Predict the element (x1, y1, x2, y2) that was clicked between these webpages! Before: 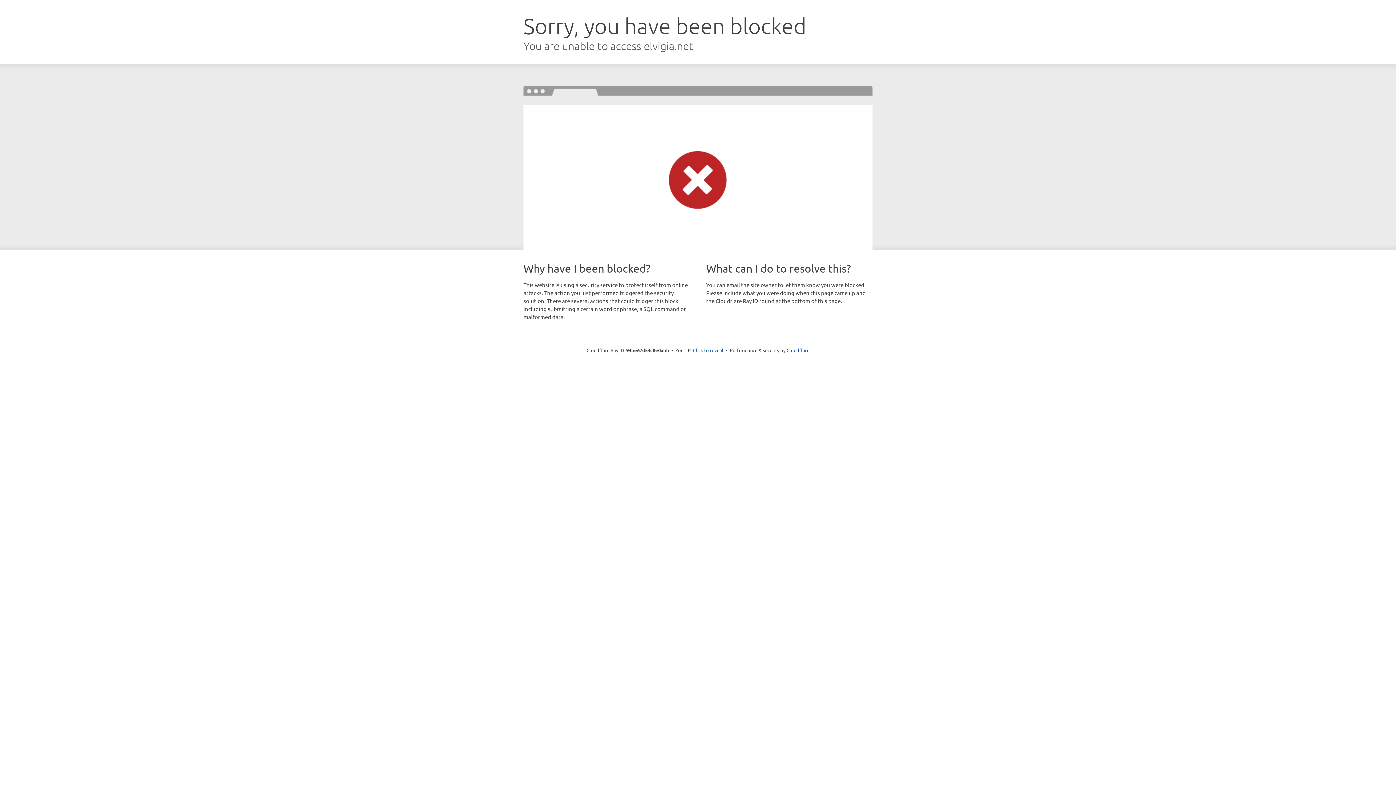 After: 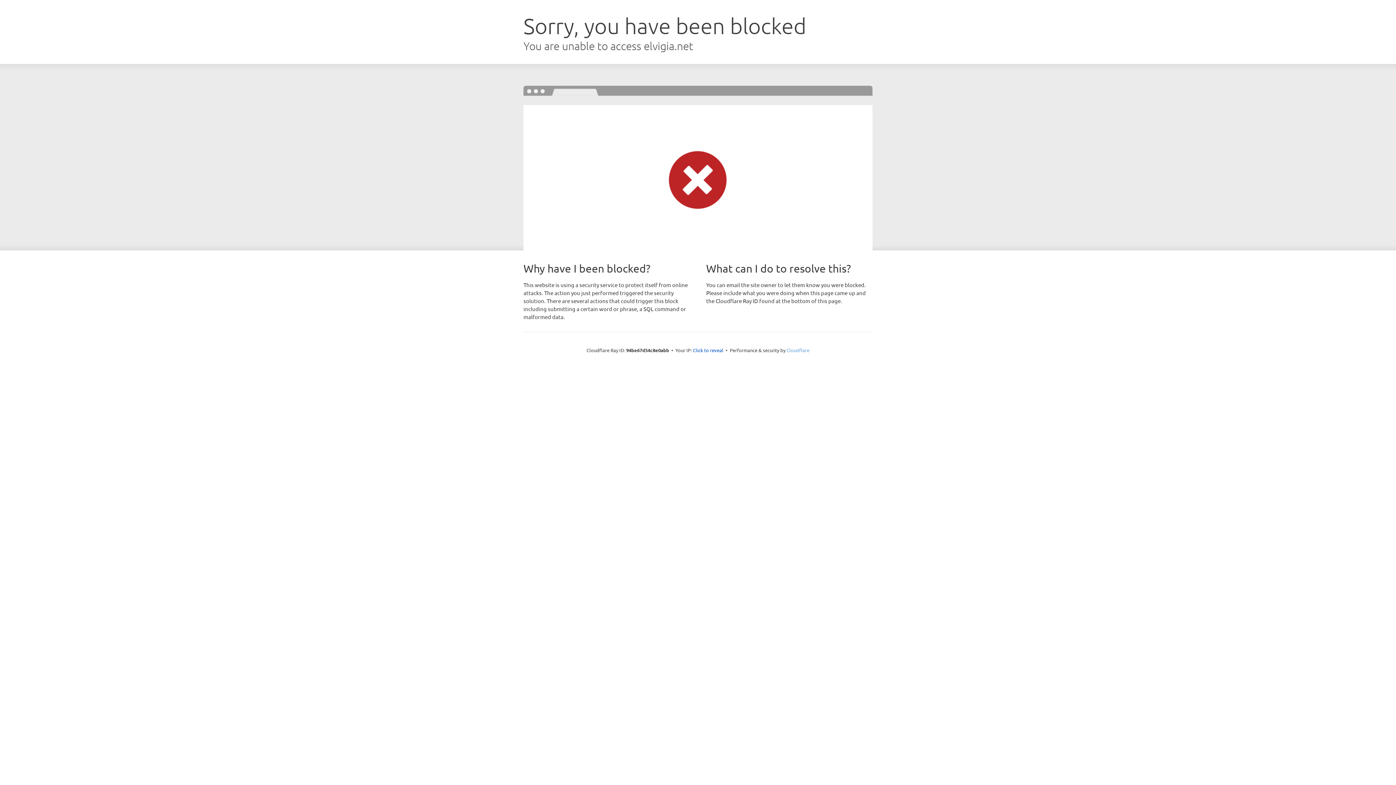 Action: bbox: (786, 347, 809, 353) label: Cloudflare